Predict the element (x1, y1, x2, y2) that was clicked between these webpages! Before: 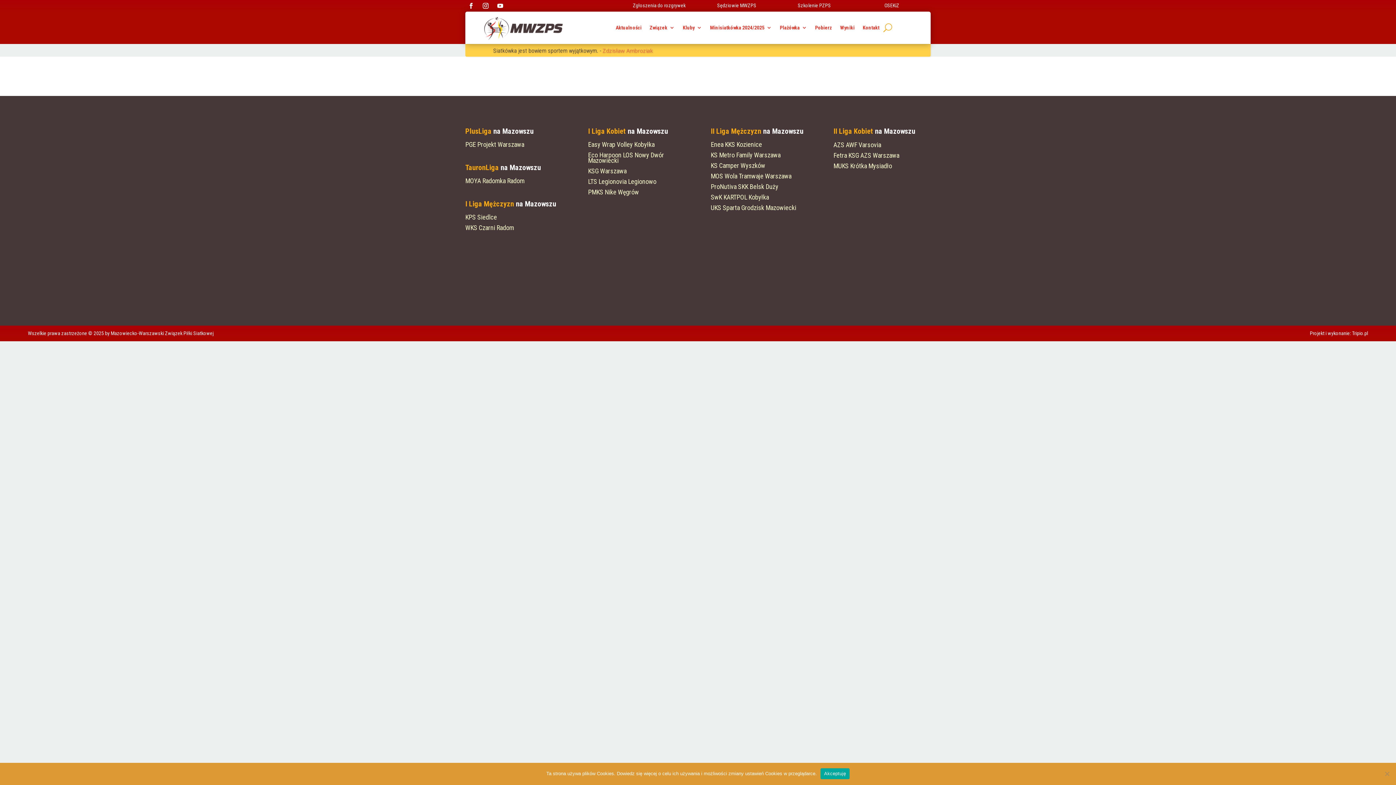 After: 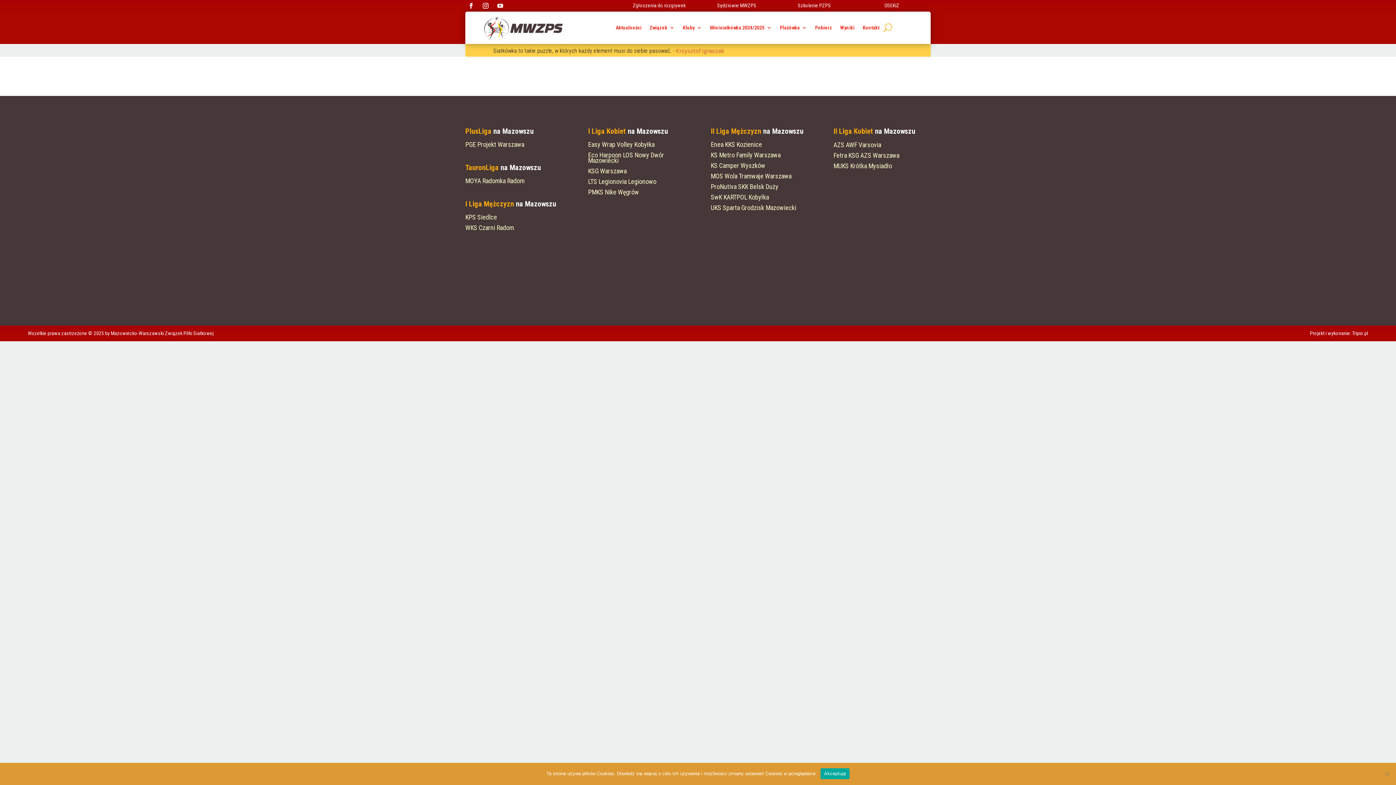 Action: bbox: (494, 0, 506, 11)